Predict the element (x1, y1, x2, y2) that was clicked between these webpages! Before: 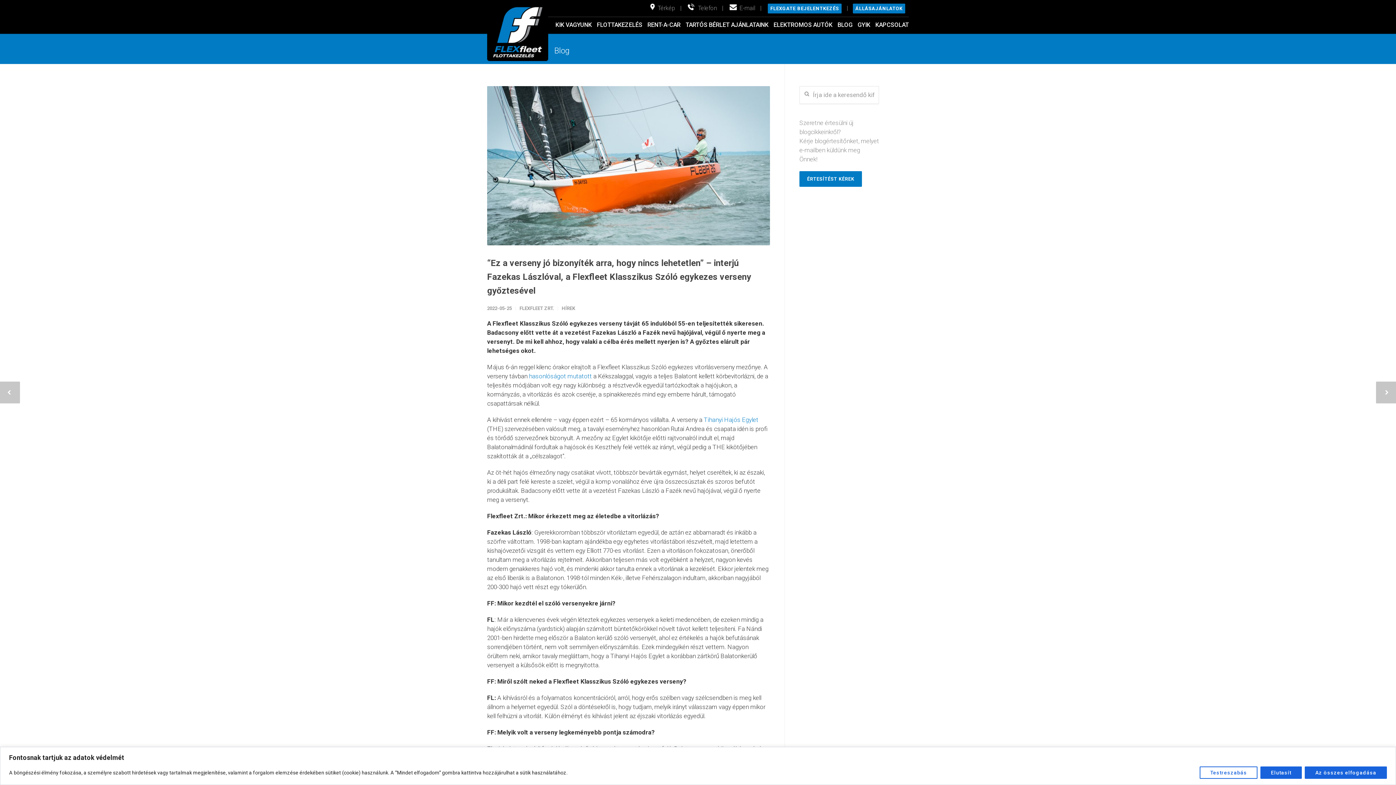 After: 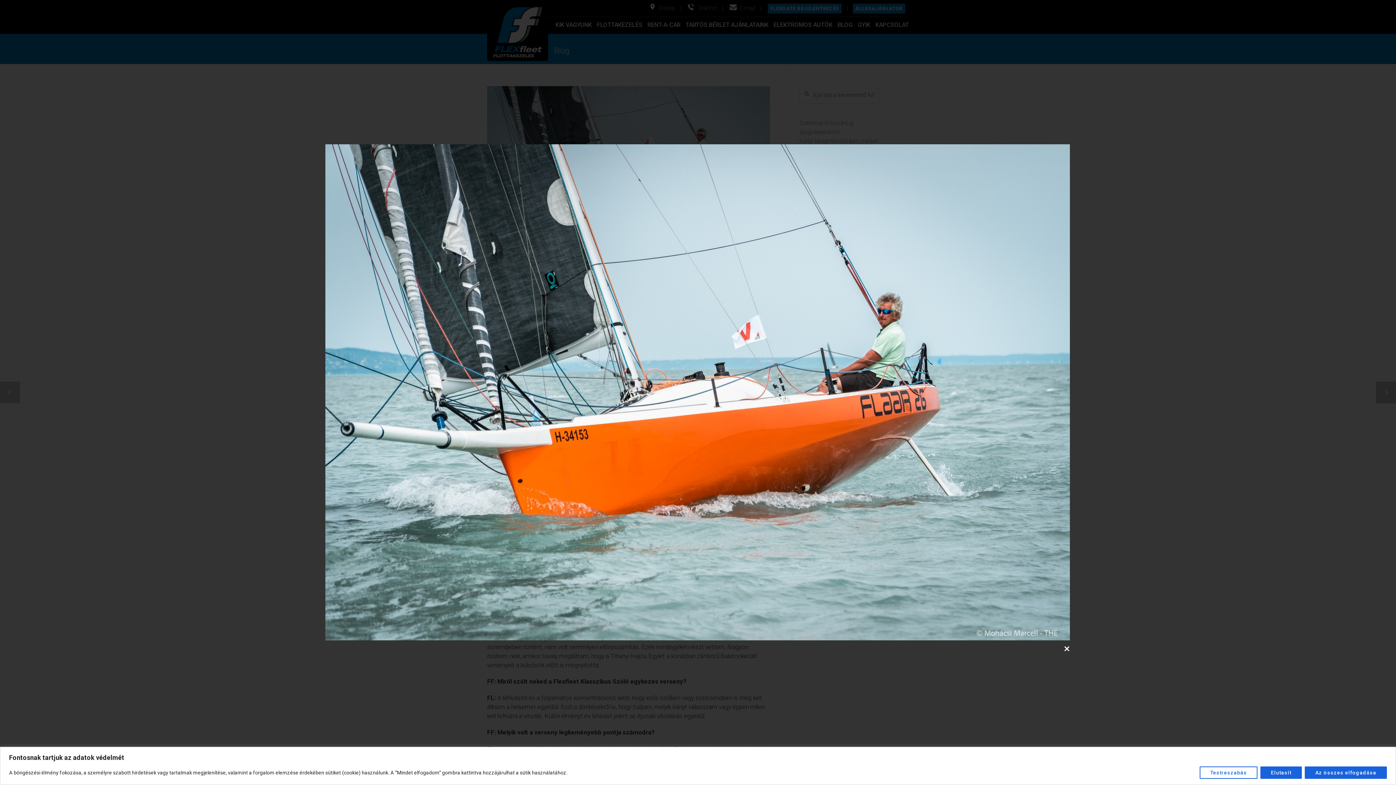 Action: bbox: (487, 86, 770, 245)